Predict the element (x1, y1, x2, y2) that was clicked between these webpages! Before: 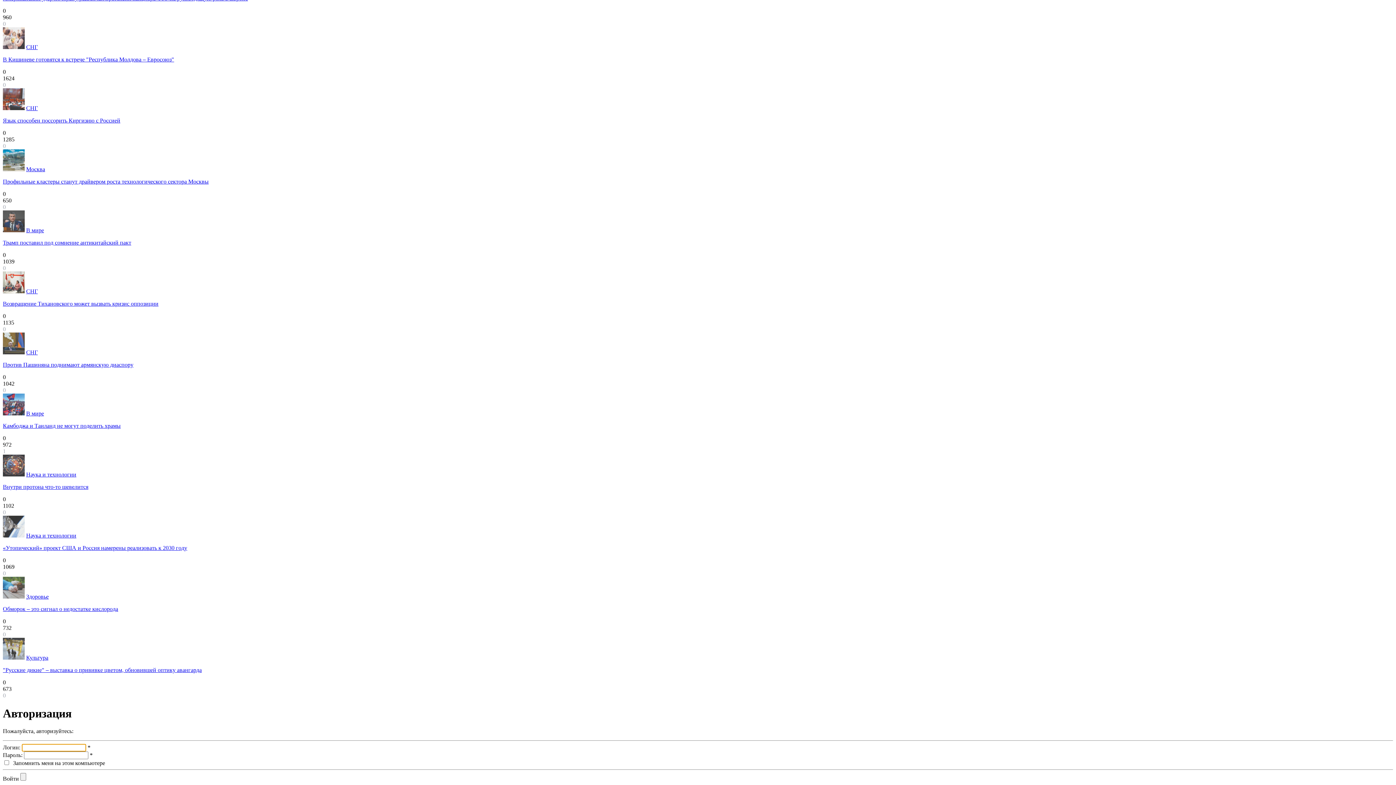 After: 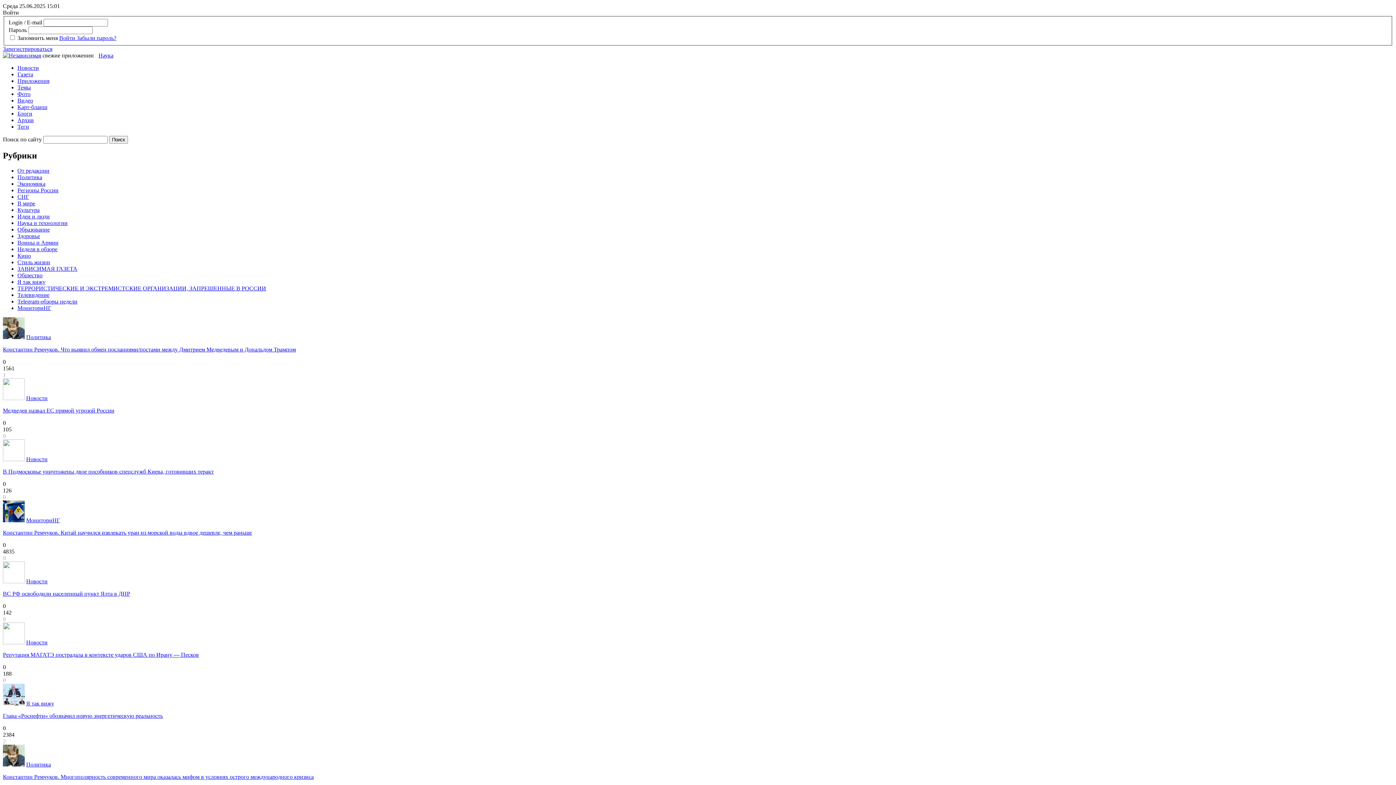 Action: label: Трамп поставил под сомнение антикитайский пакт bbox: (2, 239, 131, 245)